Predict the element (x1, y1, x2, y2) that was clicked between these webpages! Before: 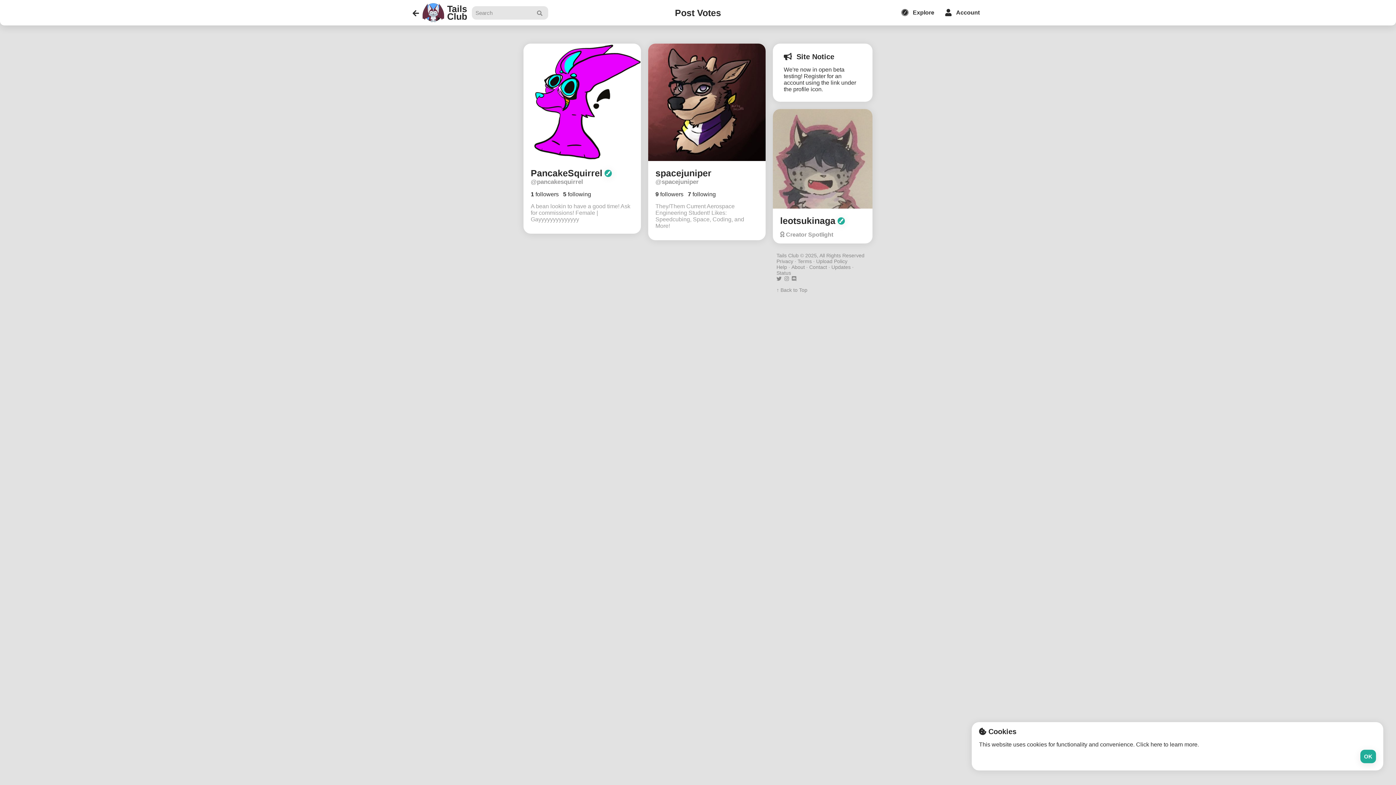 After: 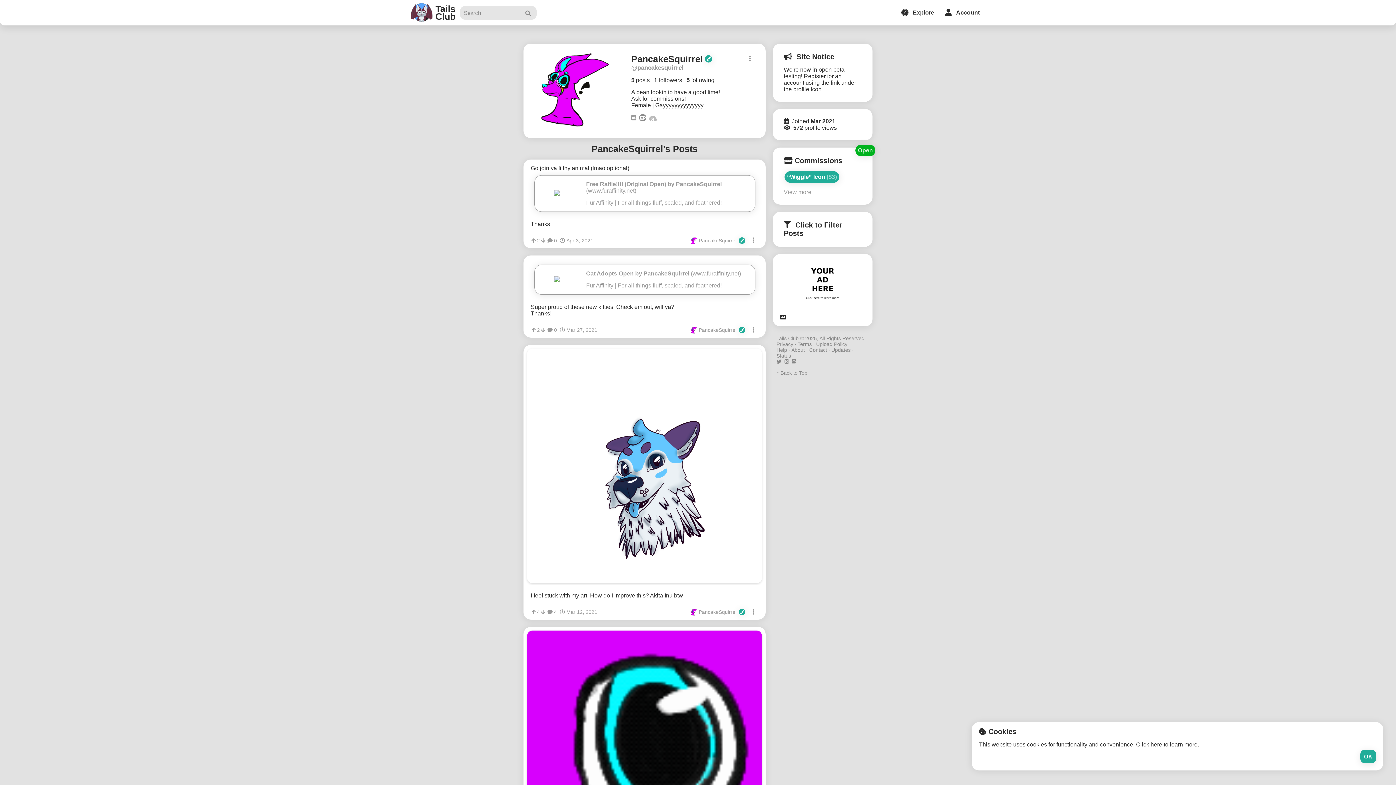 Action: label: PancakeSquirrel
 

@pancakesquirrel

1 followers

   

5 following

A bean lookin to have a good time! Ask for commissions! Female | Gayyyyyyyyyyyyyy bbox: (523, 156, 641, 233)